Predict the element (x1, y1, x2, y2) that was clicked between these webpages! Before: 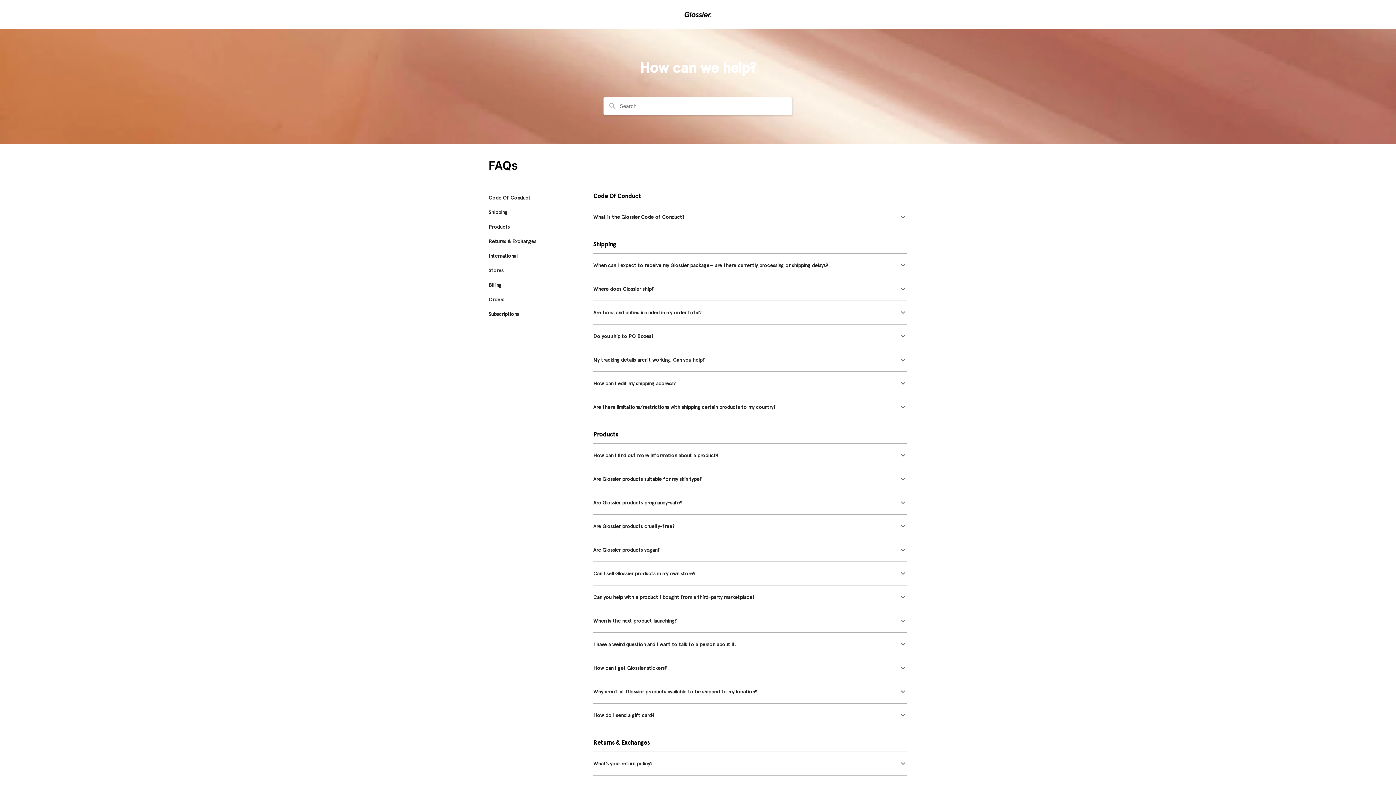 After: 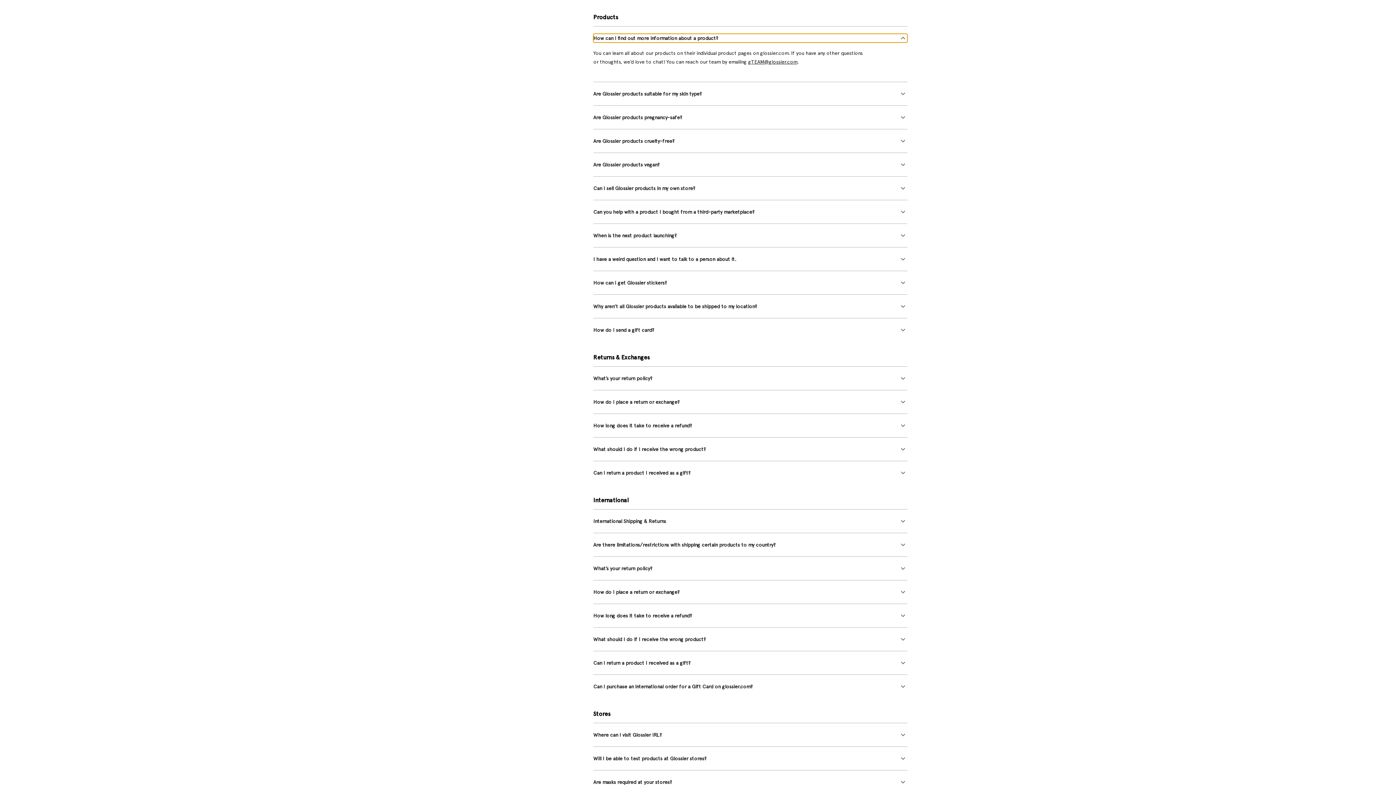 Action: bbox: (593, 451, 907, 460) label: How can I find out more information about a product?